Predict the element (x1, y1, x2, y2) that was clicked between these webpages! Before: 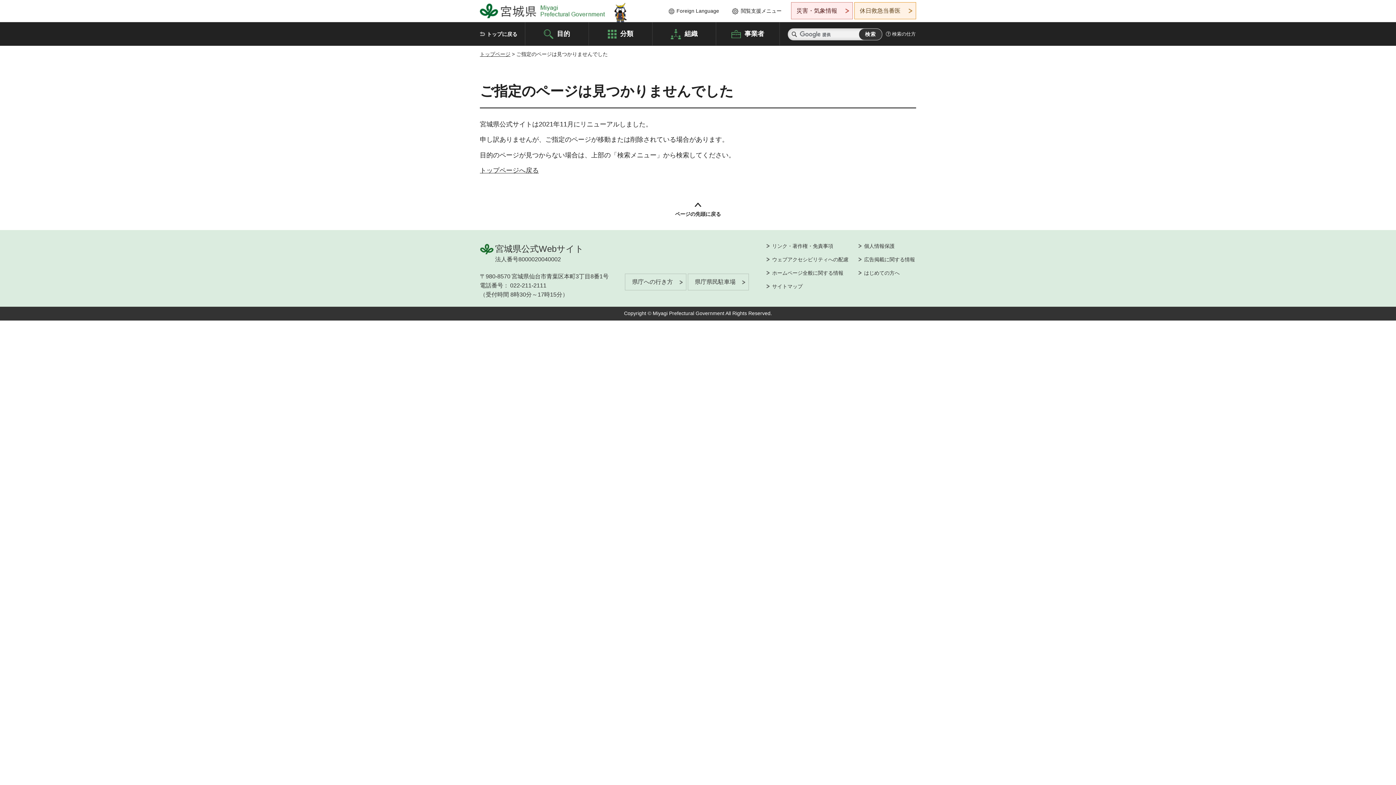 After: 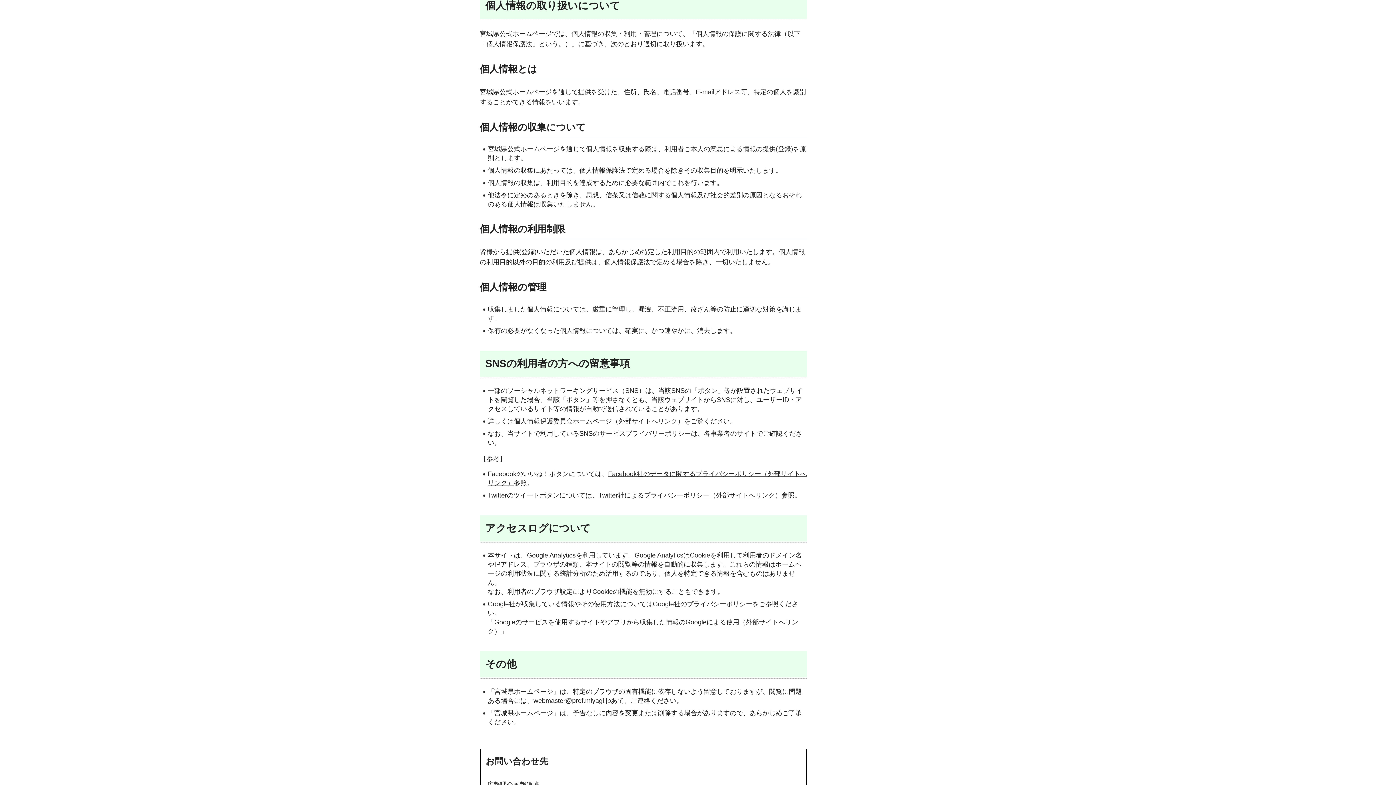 Action: label: 個人情報保護 bbox: (858, 242, 894, 249)